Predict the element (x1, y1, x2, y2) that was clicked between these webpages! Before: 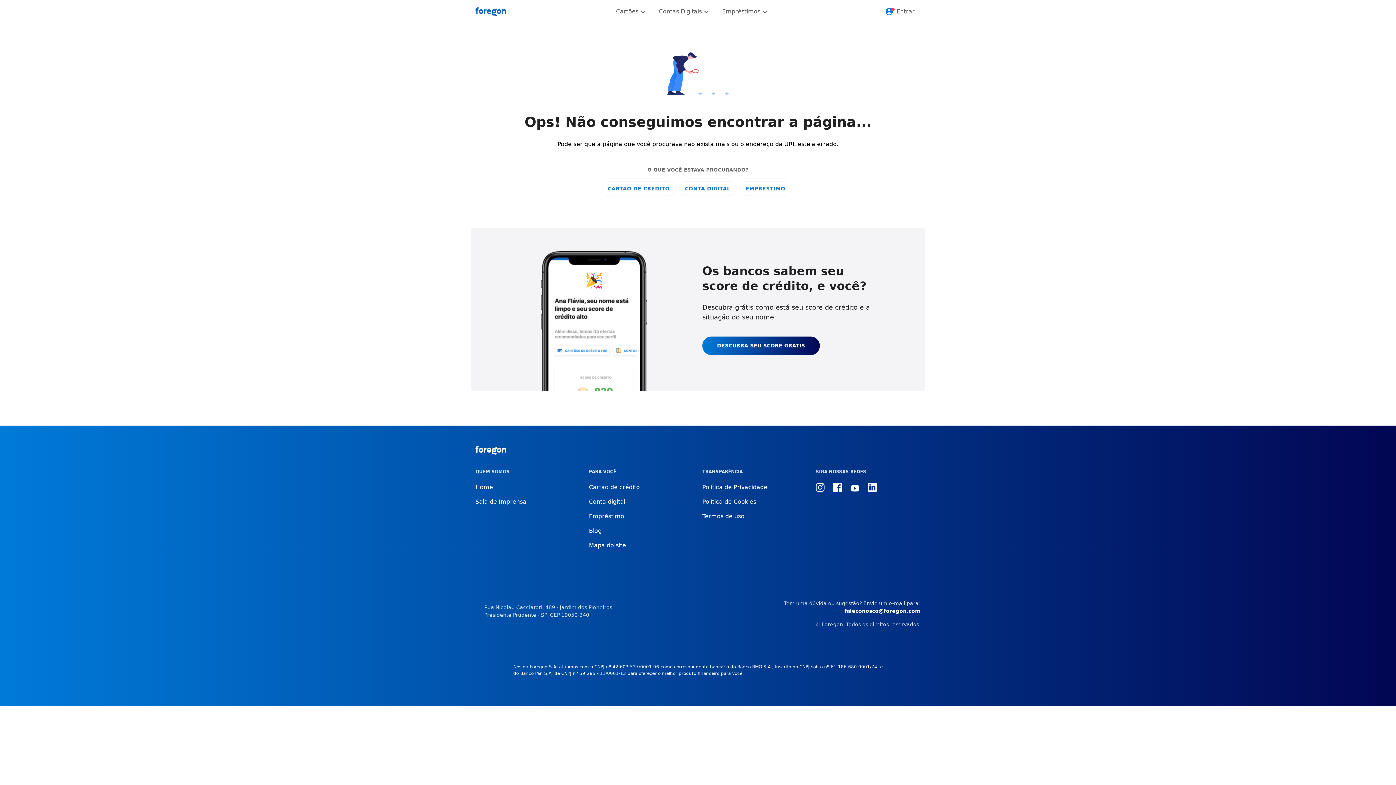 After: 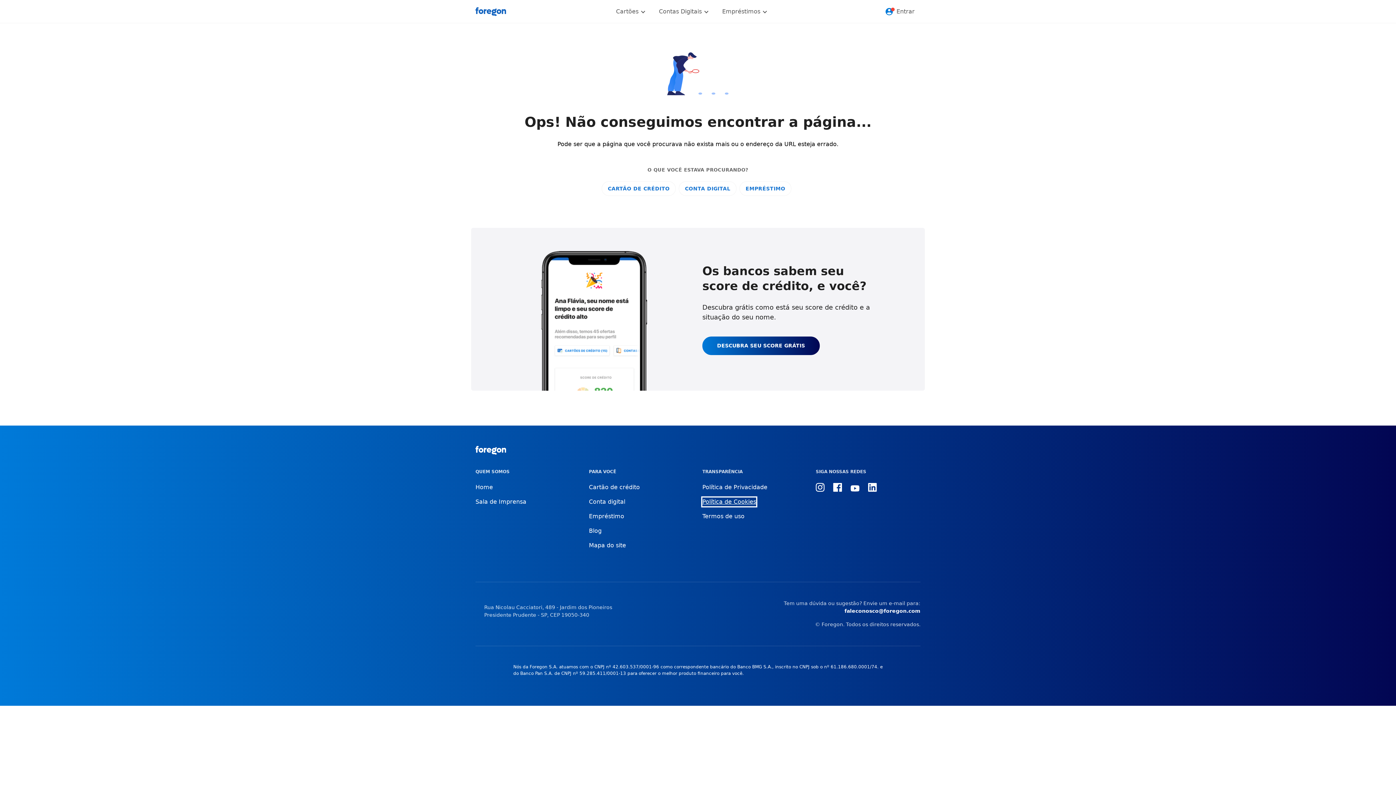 Action: bbox: (702, 497, 756, 506) label: Política de Cookies